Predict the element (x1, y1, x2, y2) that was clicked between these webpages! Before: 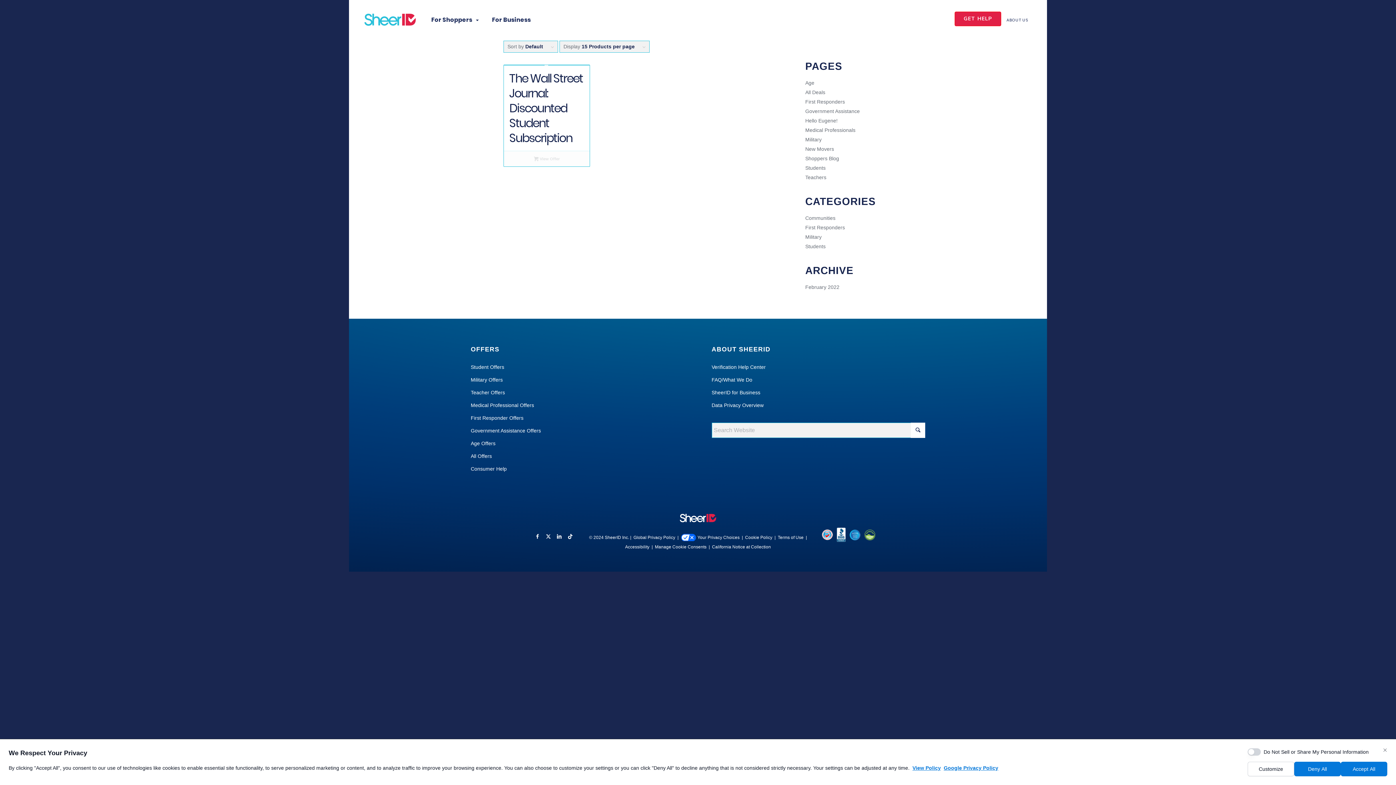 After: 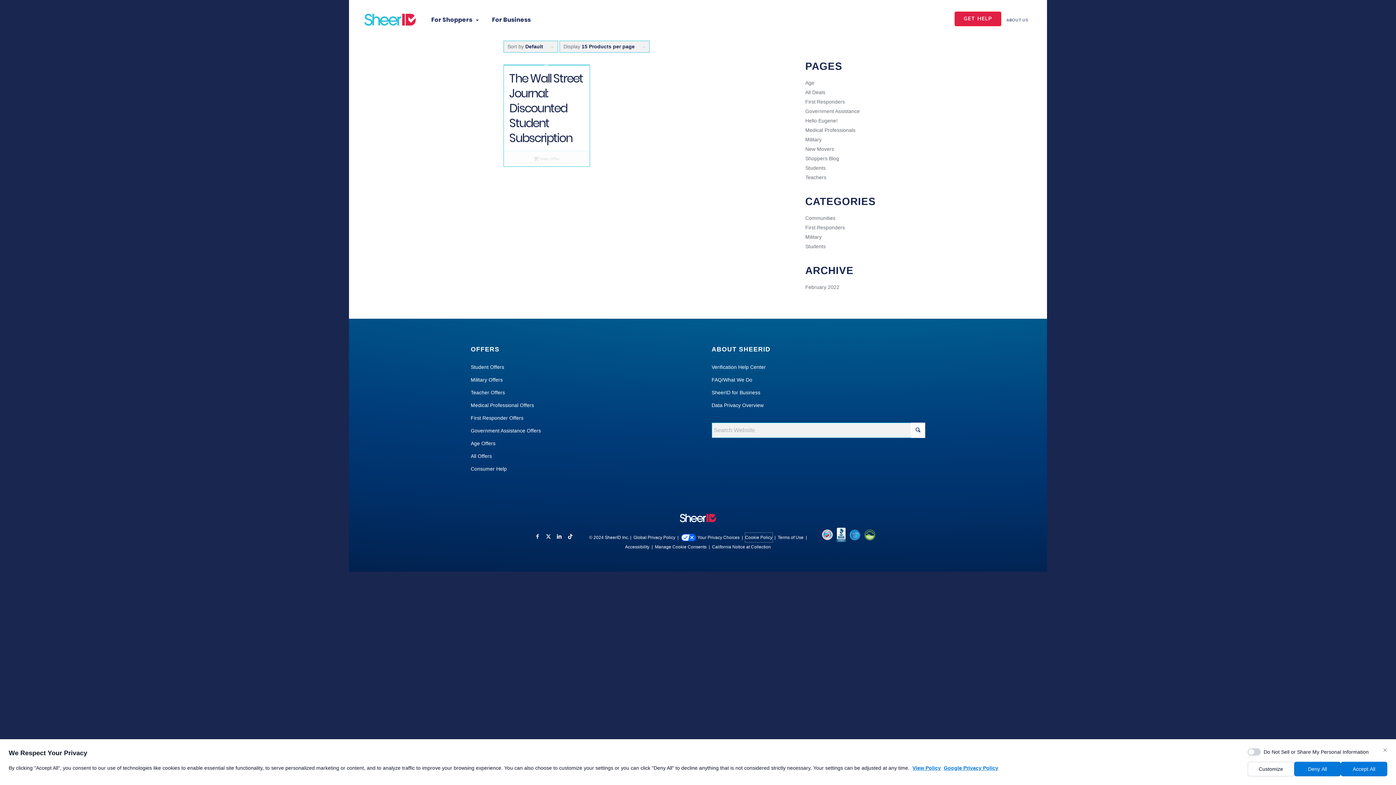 Action: label: Cookie Policy bbox: (745, 533, 772, 542)